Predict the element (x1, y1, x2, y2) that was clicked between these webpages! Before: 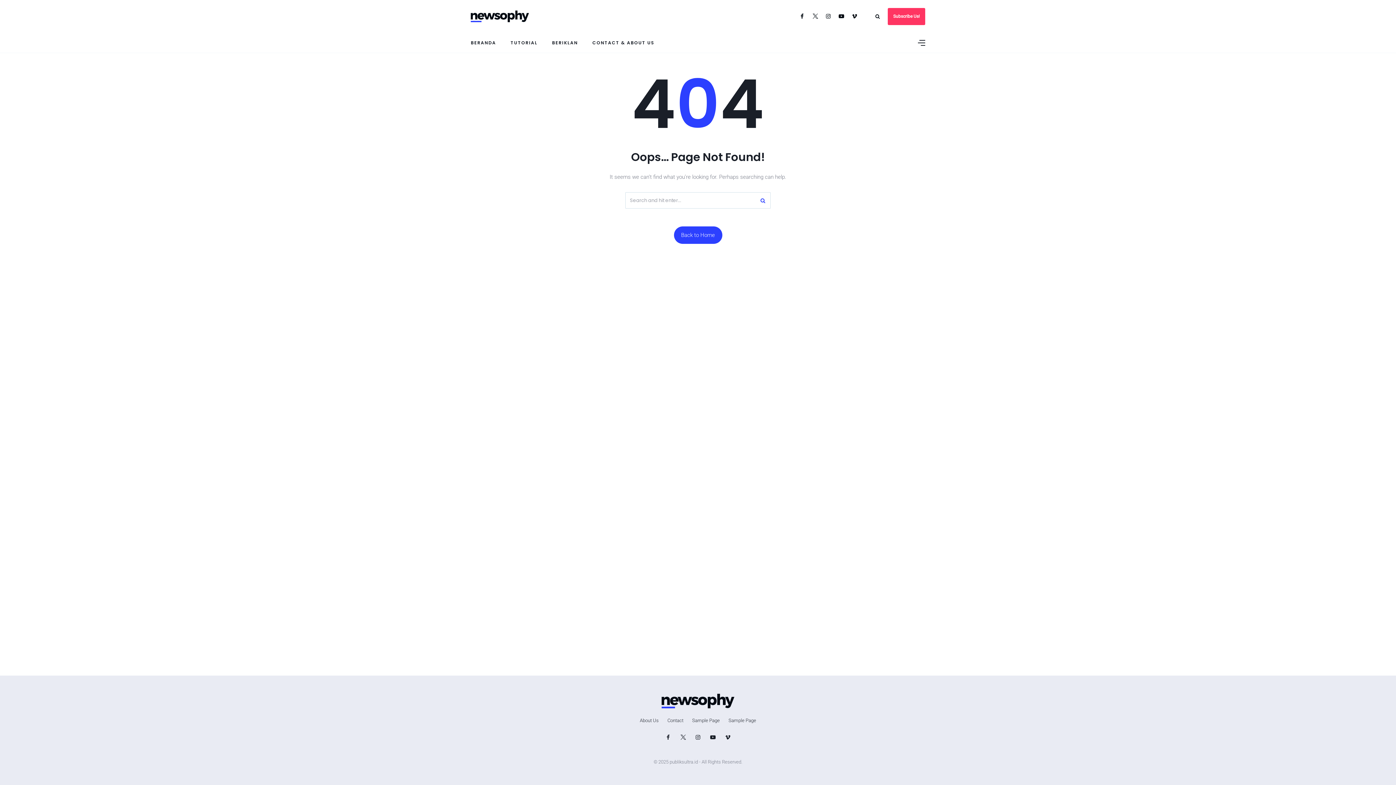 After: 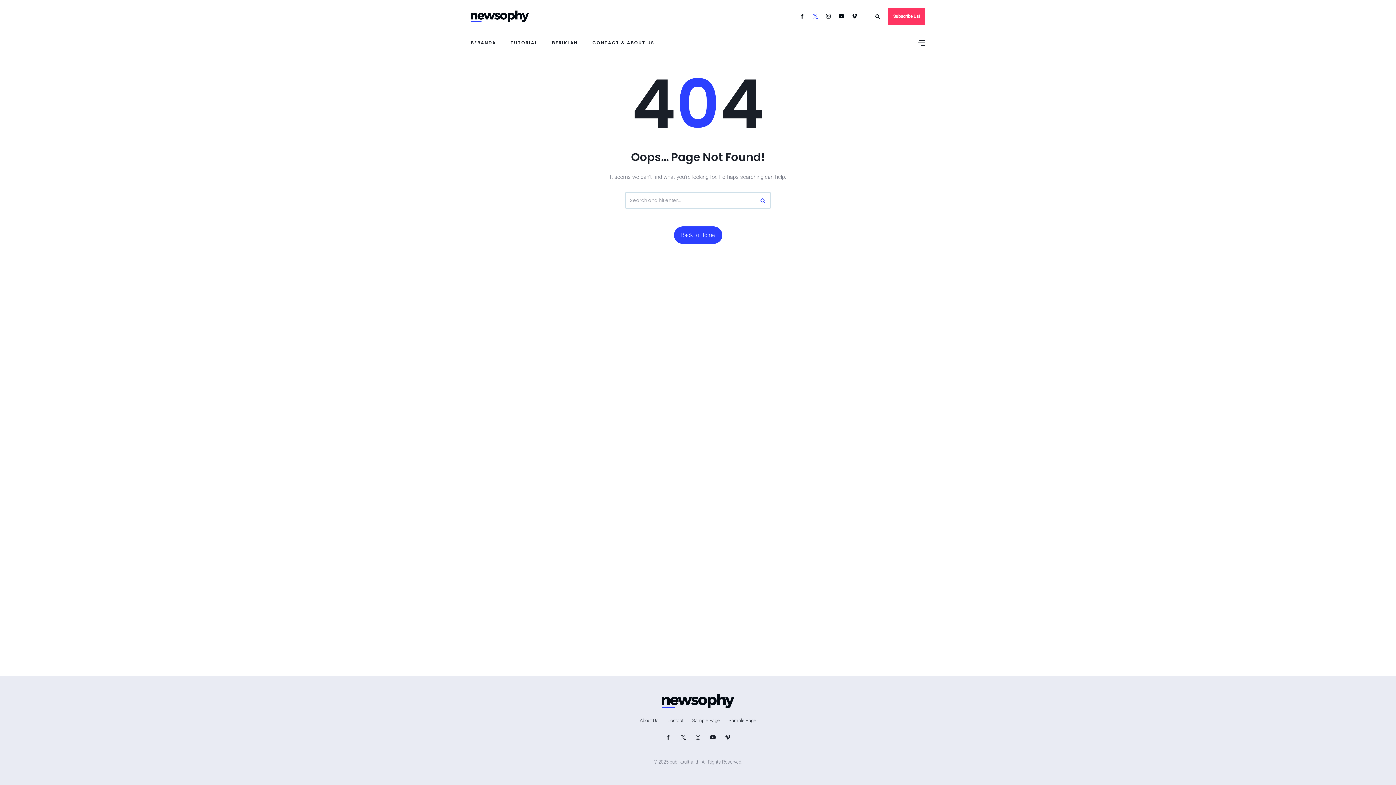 Action: bbox: (811, 12, 824, 19)